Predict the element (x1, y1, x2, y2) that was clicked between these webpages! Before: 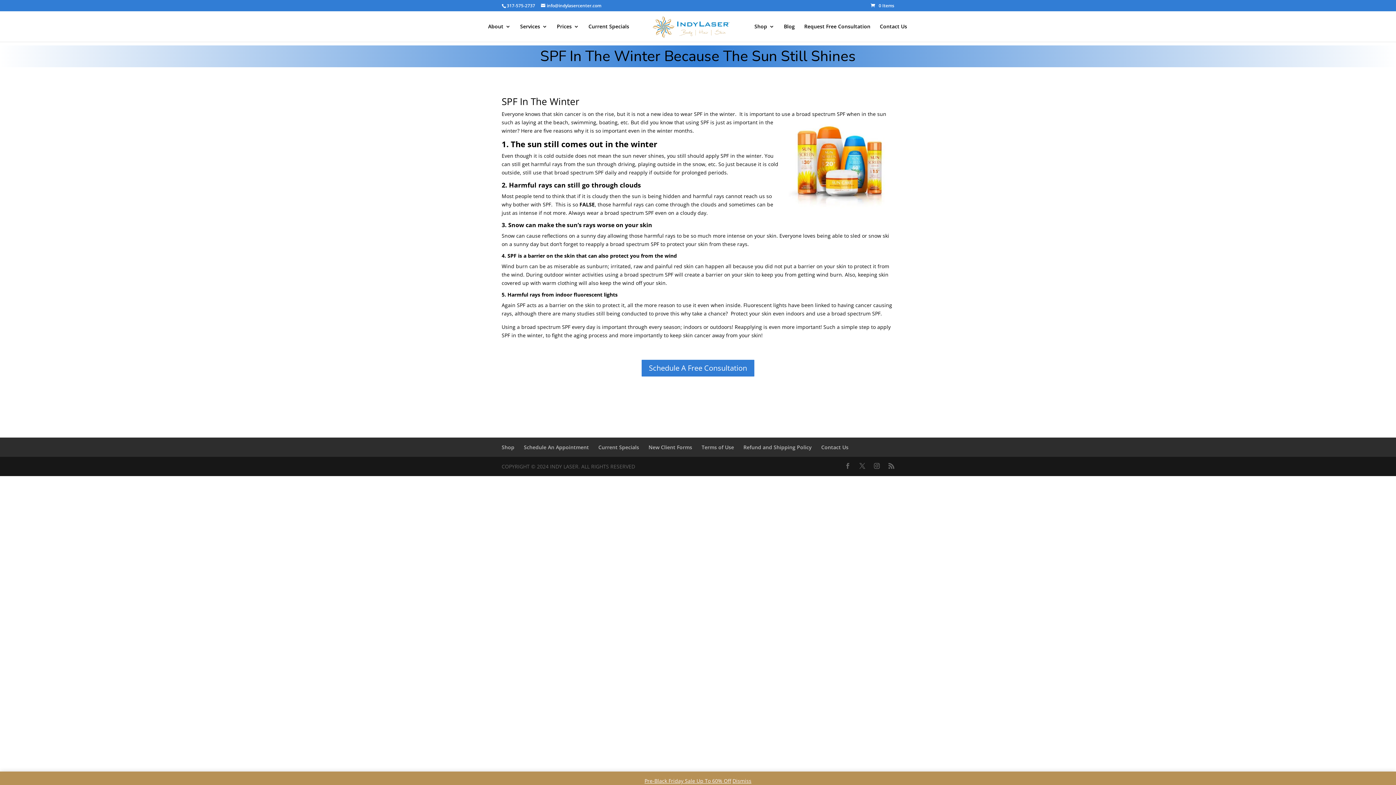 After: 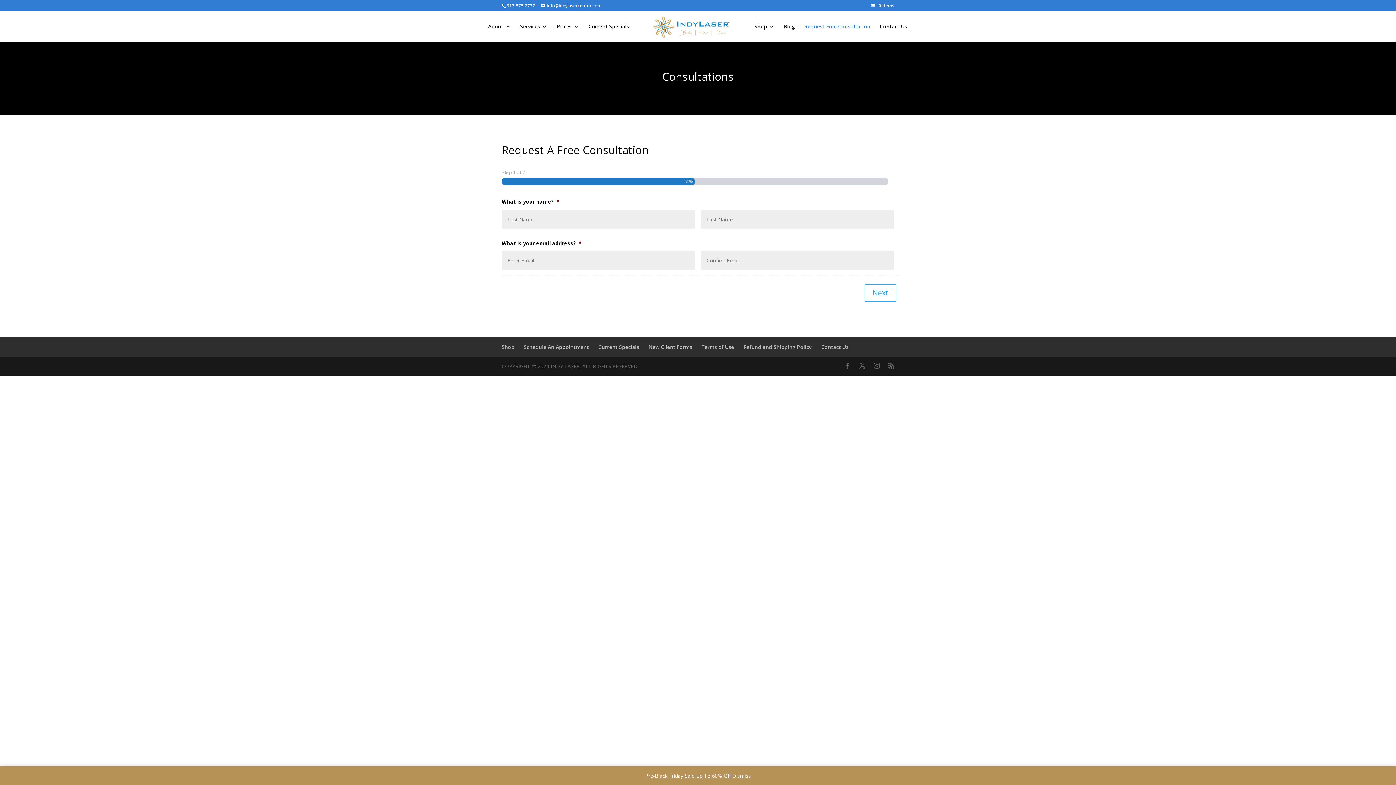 Action: label: Schedule A Free Consultation bbox: (641, 359, 755, 377)